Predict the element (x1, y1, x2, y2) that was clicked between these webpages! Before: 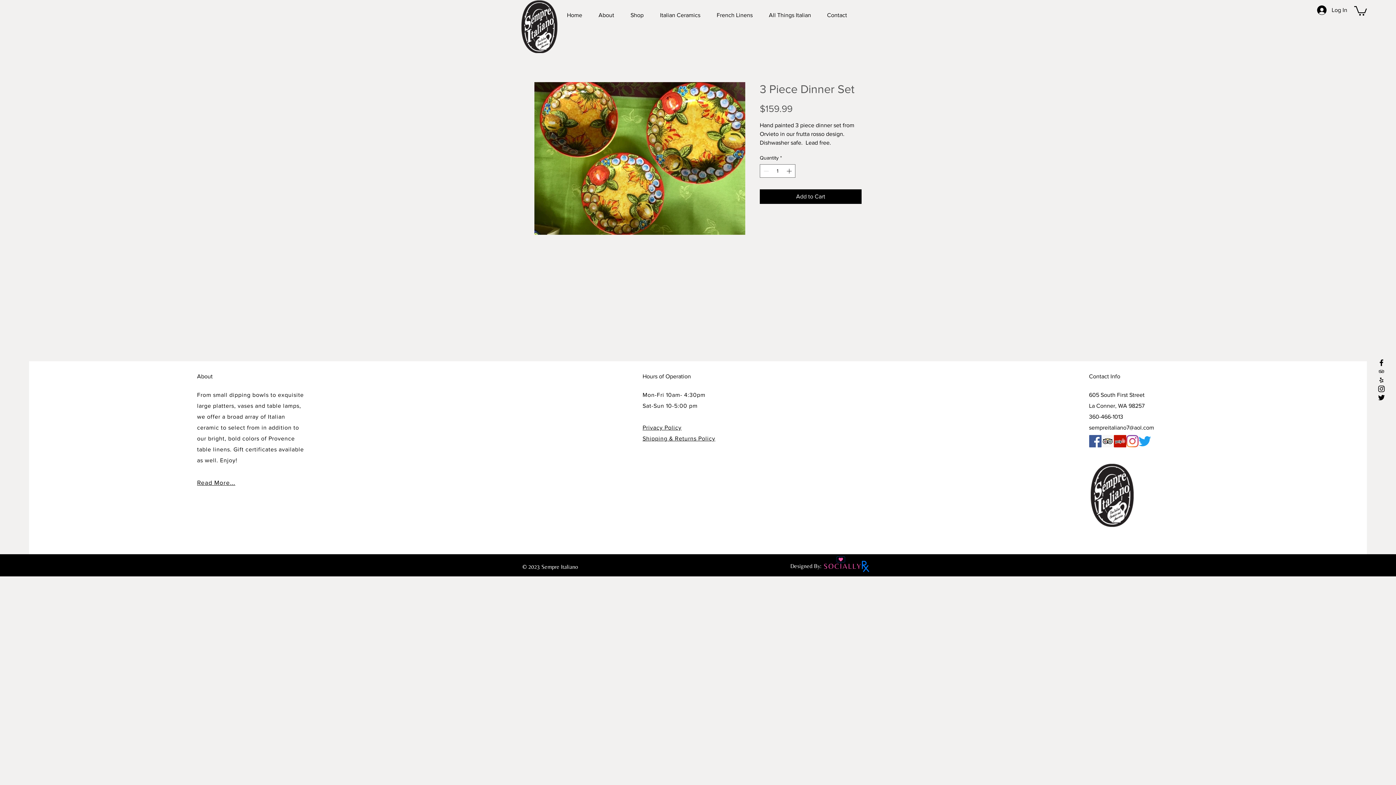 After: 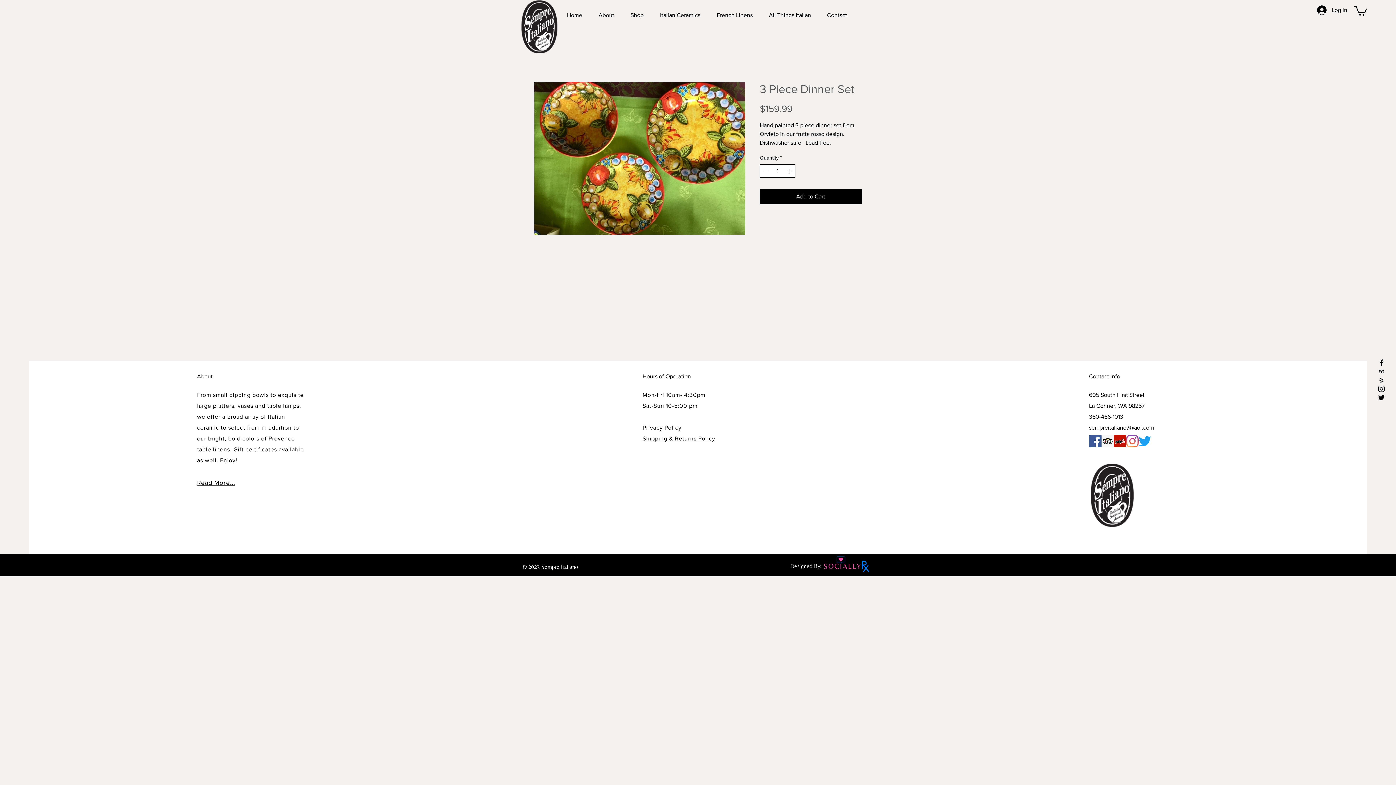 Action: bbox: (785, 164, 794, 177) label: Increment